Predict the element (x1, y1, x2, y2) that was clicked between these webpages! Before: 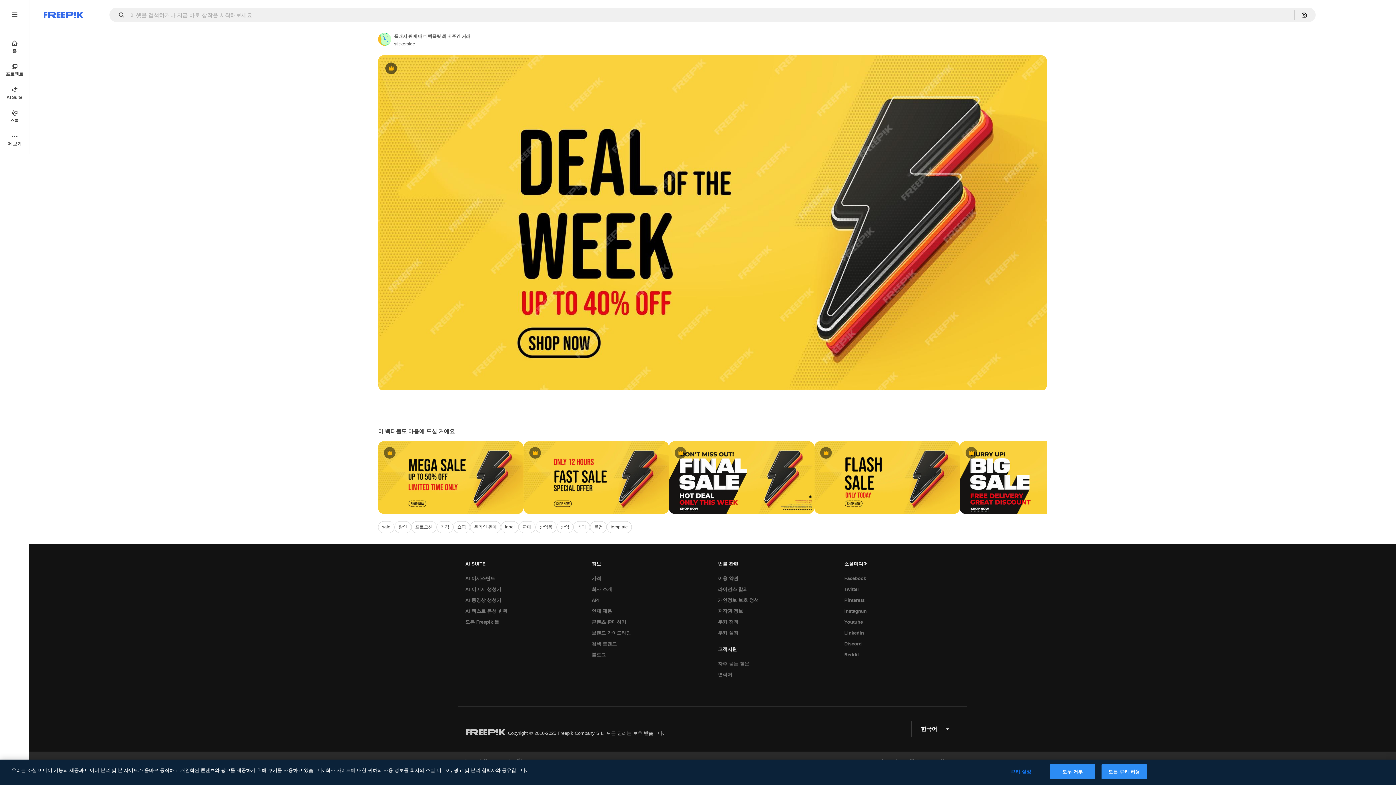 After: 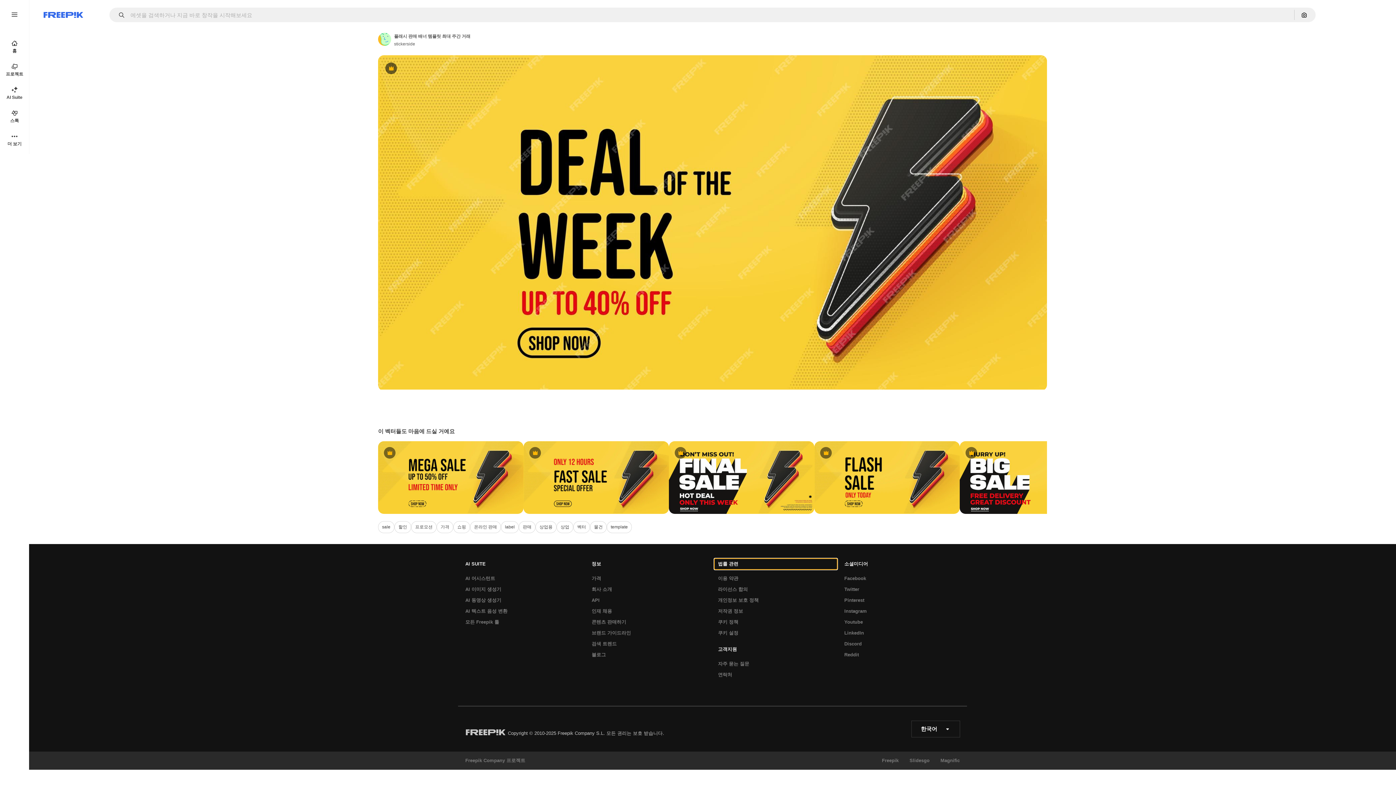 Action: bbox: (714, 558, 837, 569) label: 법률 관련